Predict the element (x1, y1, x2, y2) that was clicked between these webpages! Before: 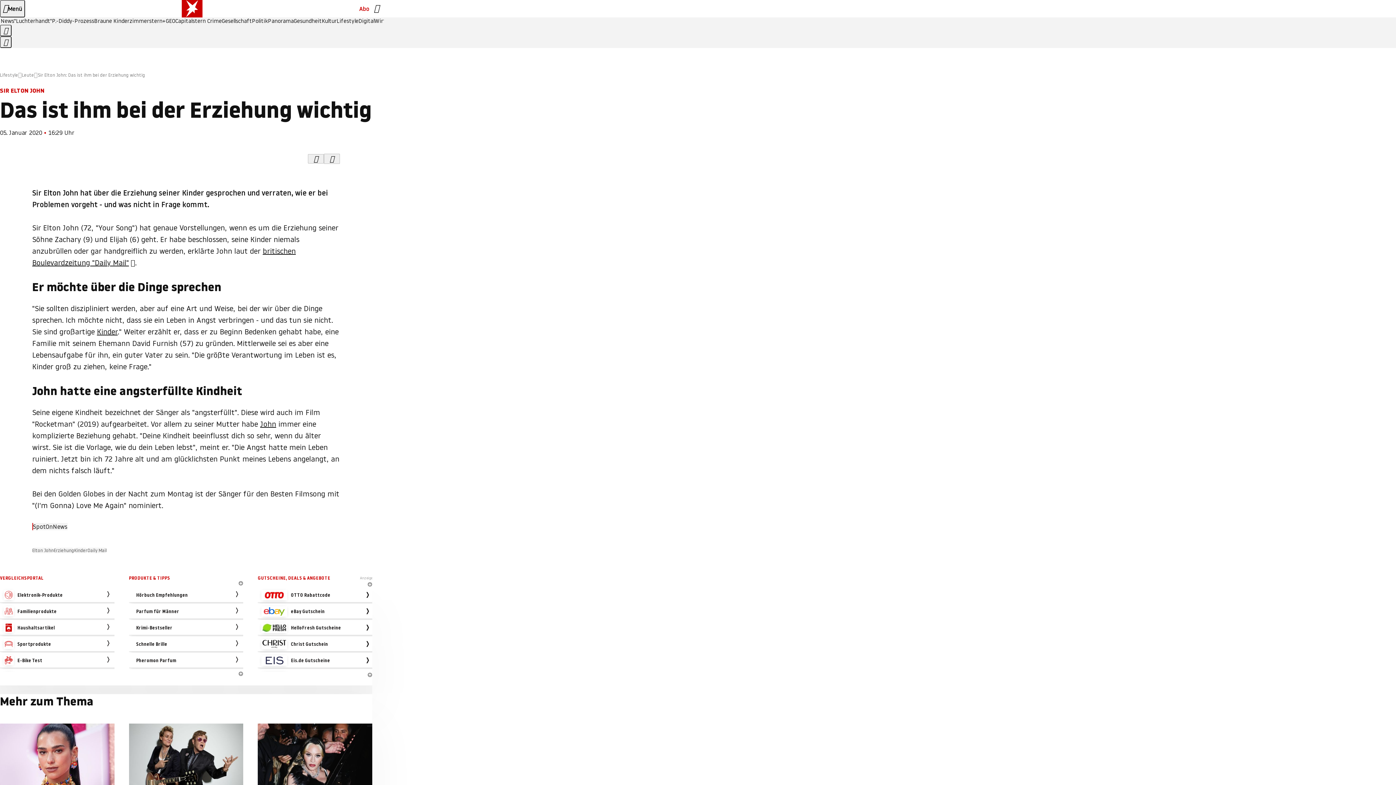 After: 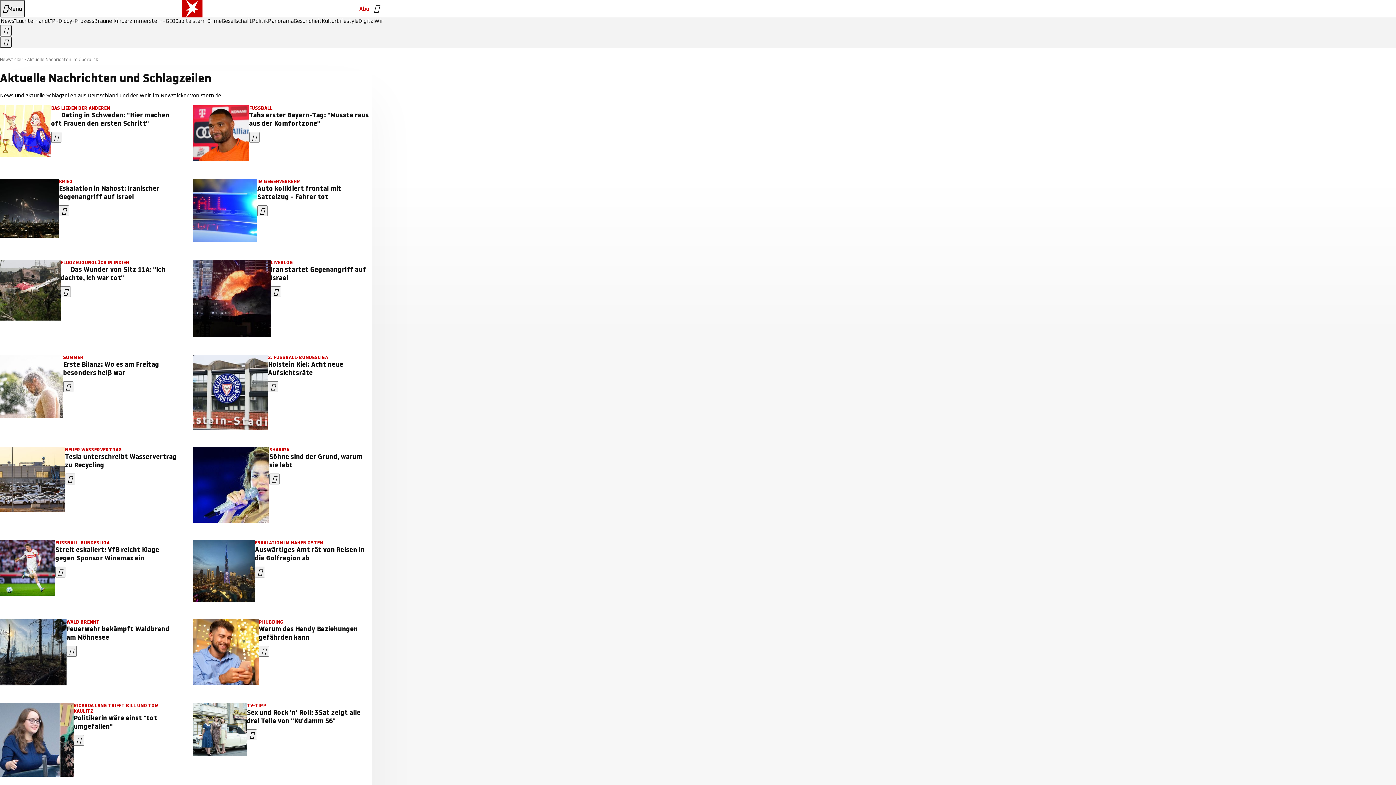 Action: bbox: (0, 18, 14, 24) label: News